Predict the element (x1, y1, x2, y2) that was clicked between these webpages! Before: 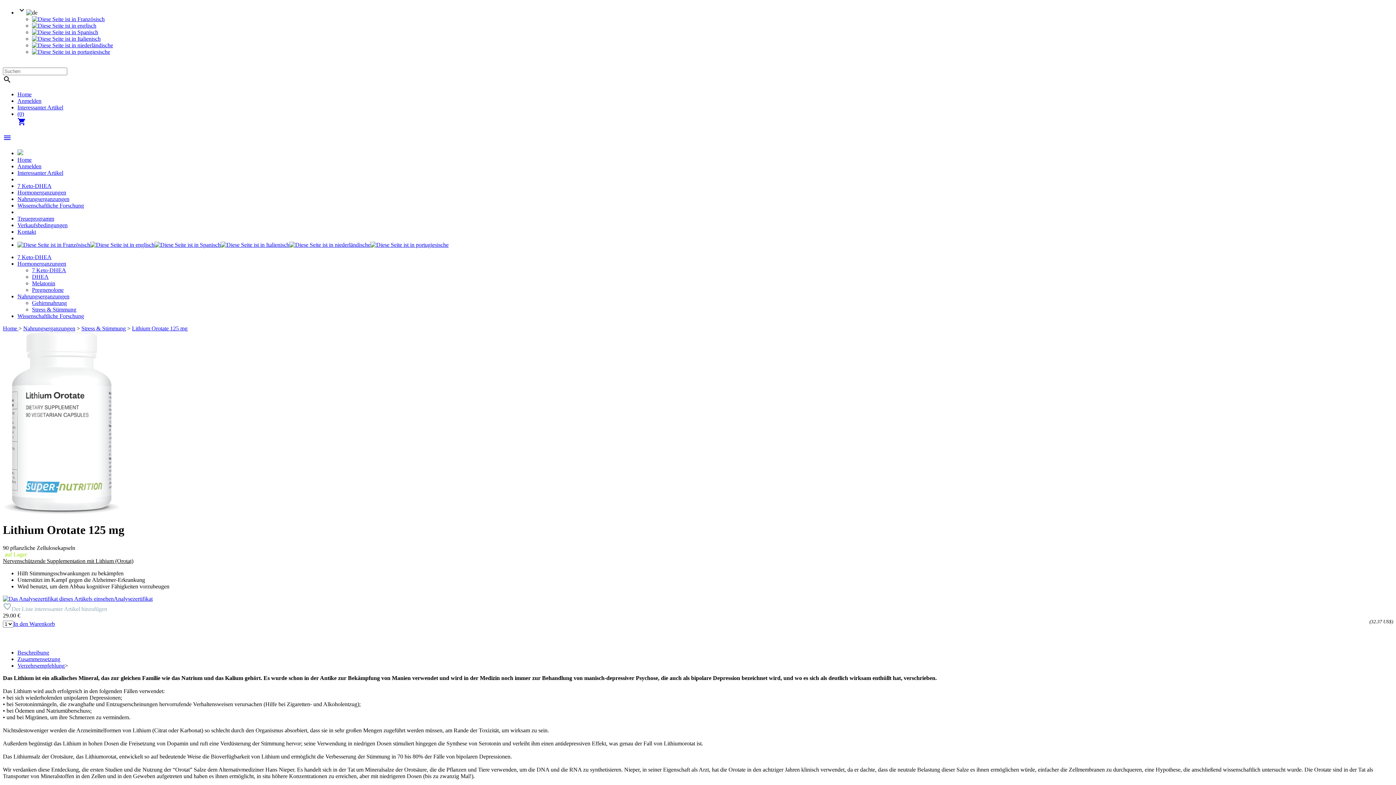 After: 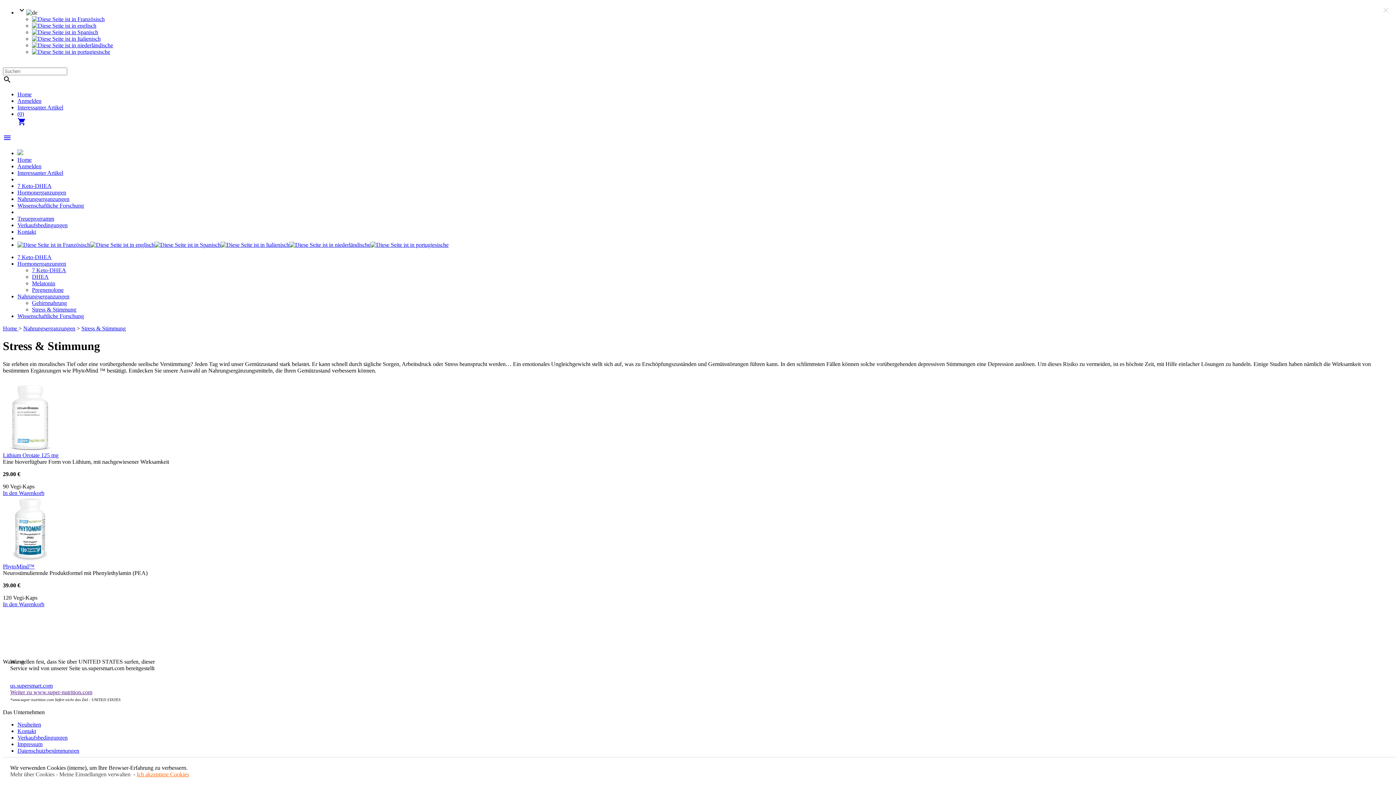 Action: label: Stress & Stimmung bbox: (32, 306, 76, 312)